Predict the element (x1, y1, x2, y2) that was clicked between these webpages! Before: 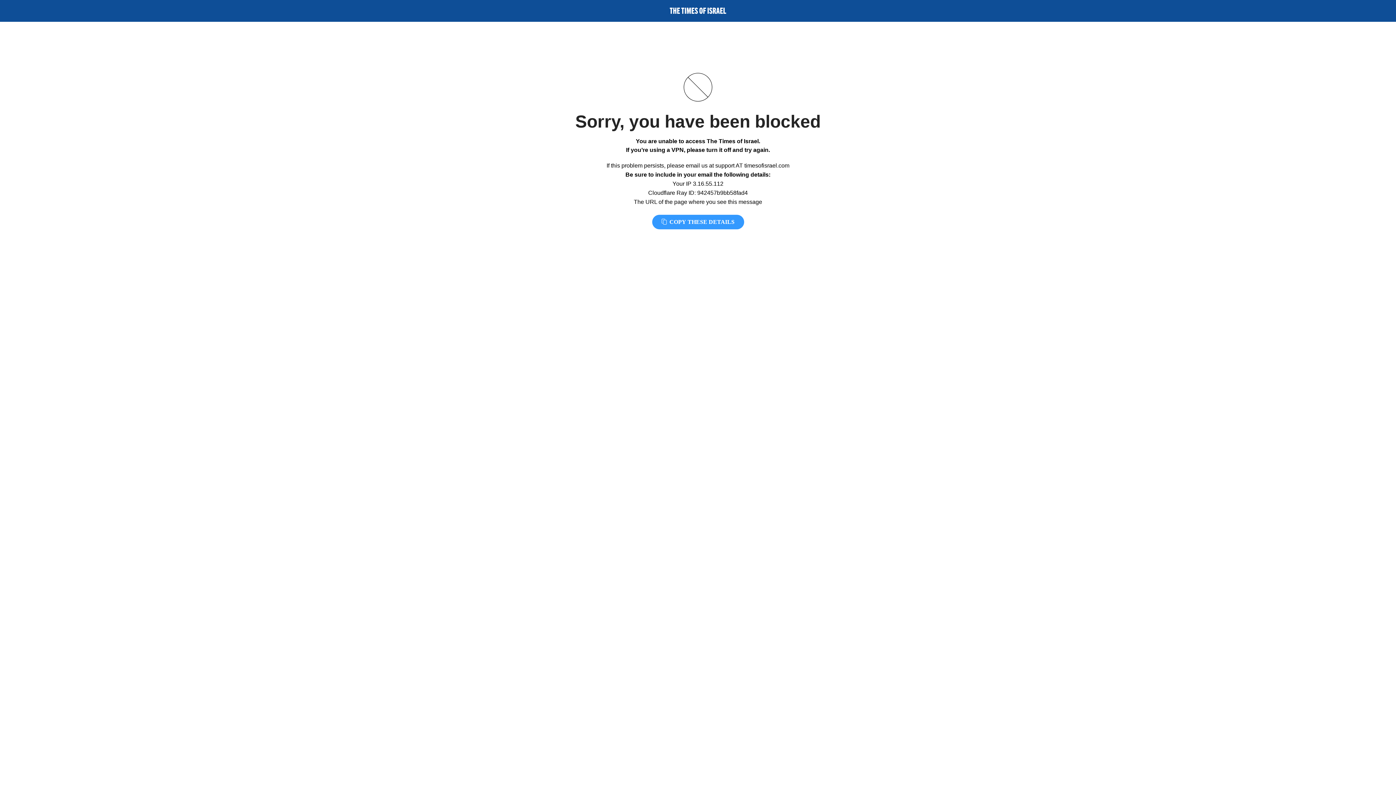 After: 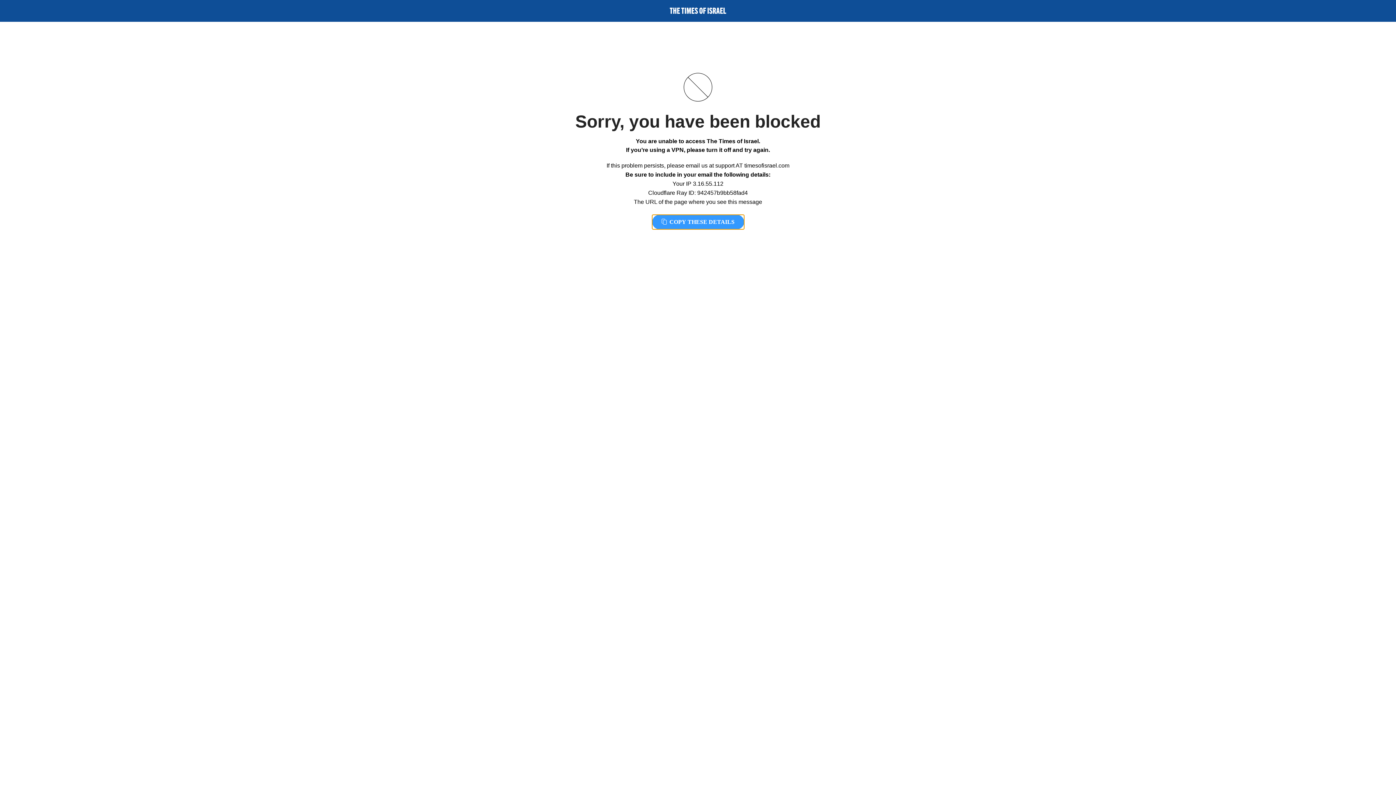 Action: label:  COPY THESE DETAILS bbox: (652, 214, 744, 229)